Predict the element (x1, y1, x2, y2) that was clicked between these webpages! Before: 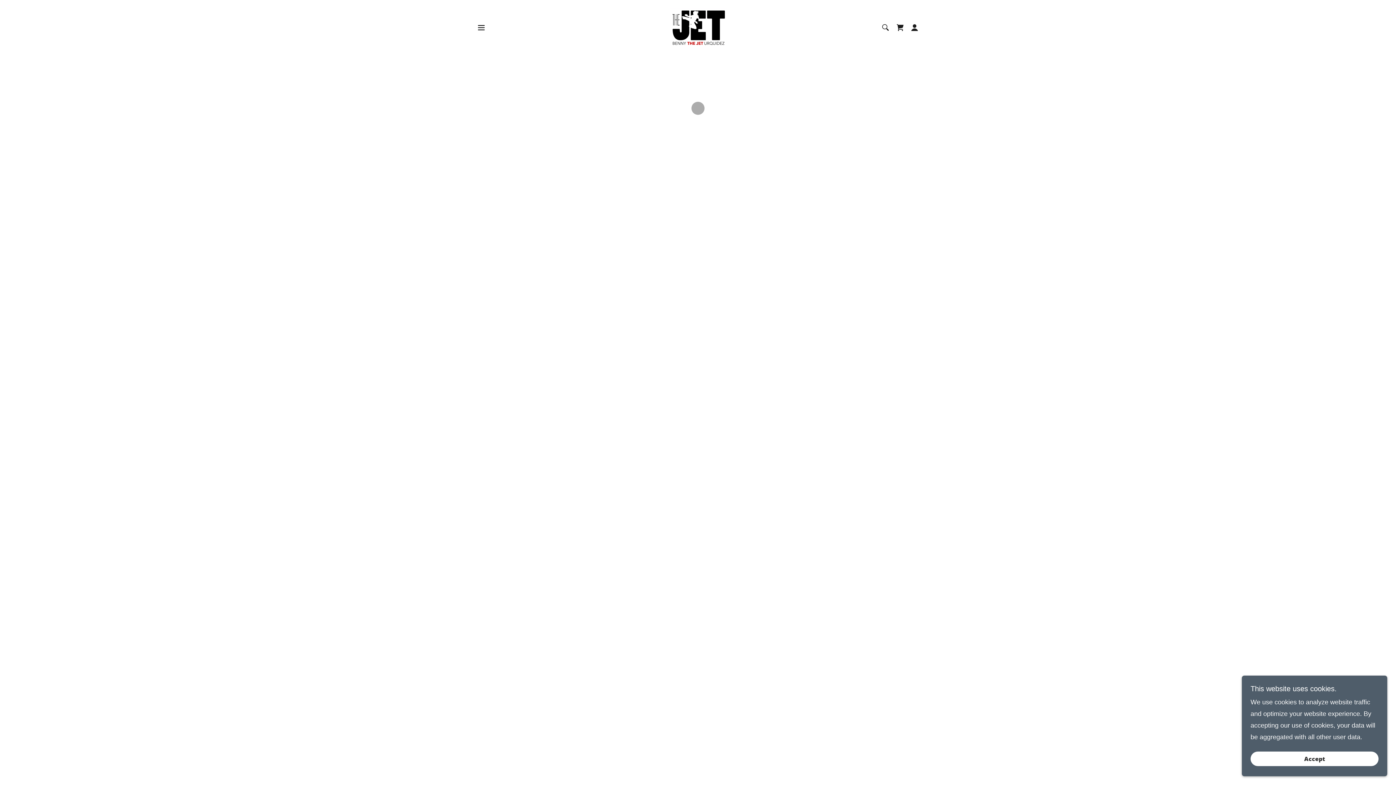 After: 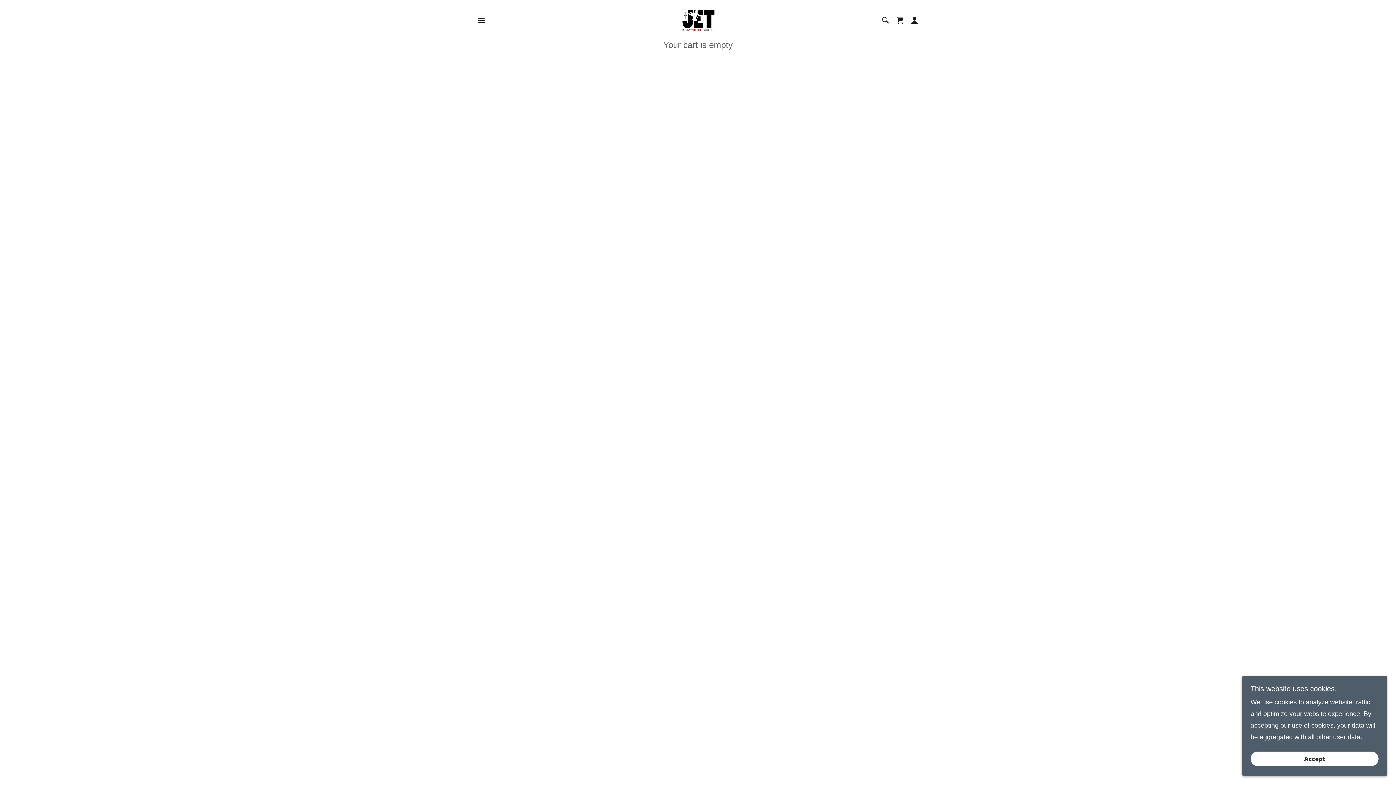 Action: bbox: (893, 20, 907, 34) label: Shopping Cart Icon